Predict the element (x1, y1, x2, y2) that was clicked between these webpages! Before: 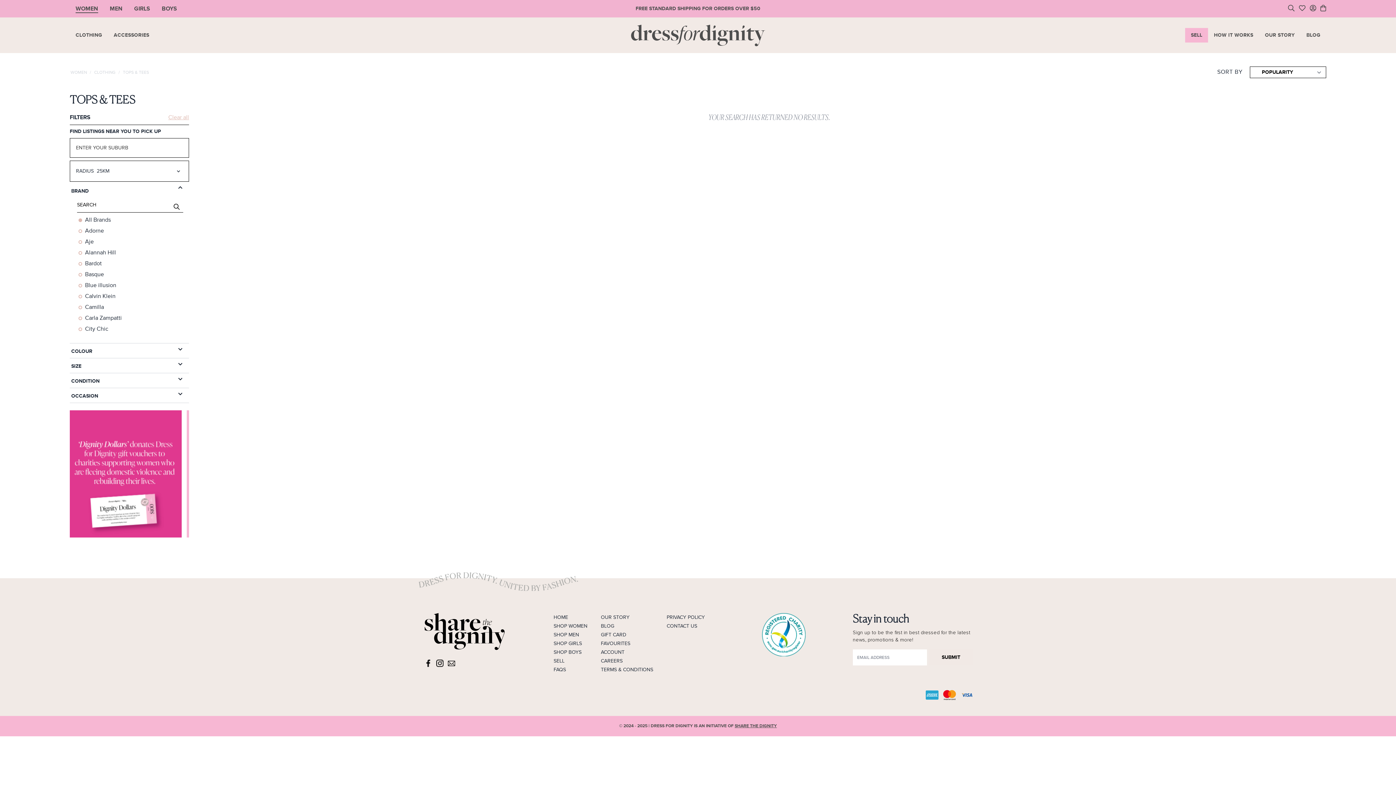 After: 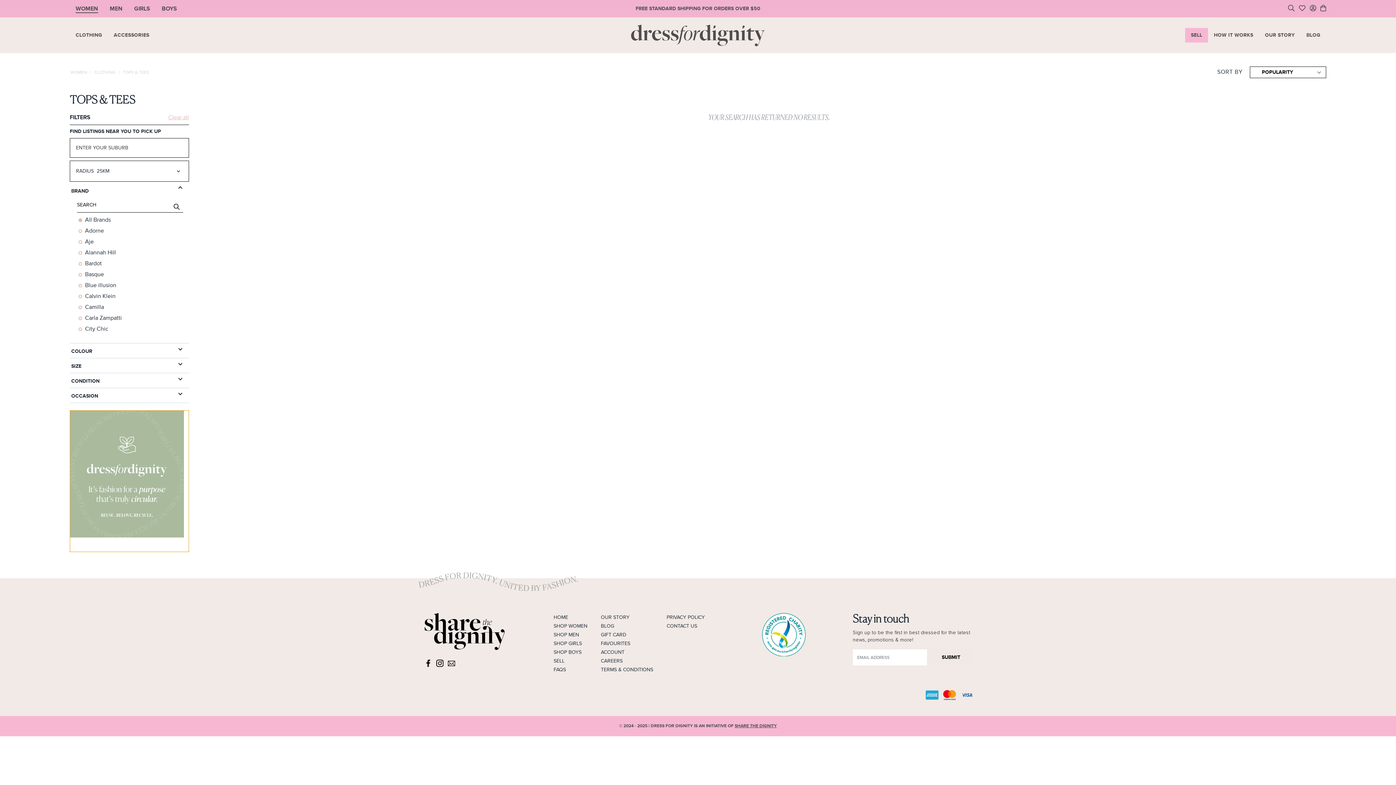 Action: bbox: (69, 410, 189, 552)